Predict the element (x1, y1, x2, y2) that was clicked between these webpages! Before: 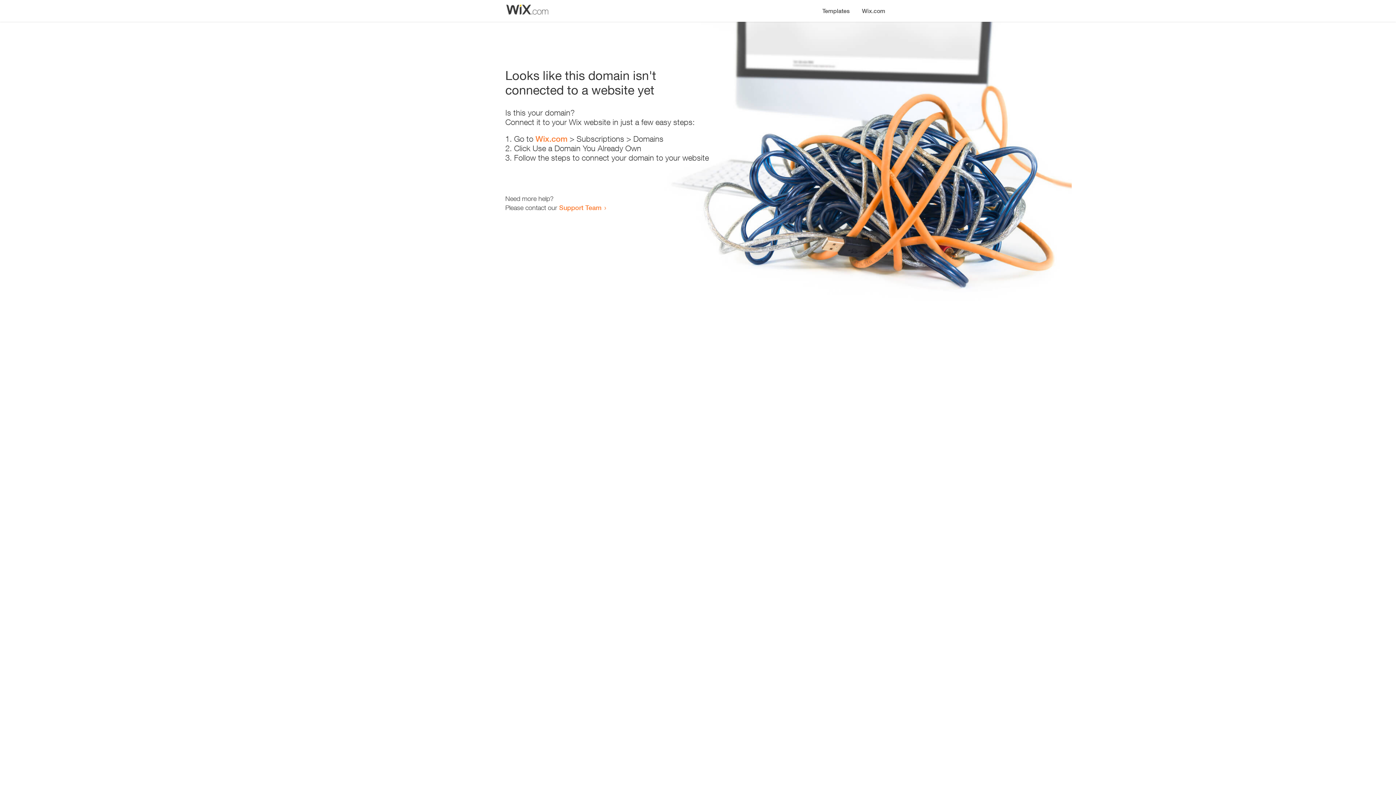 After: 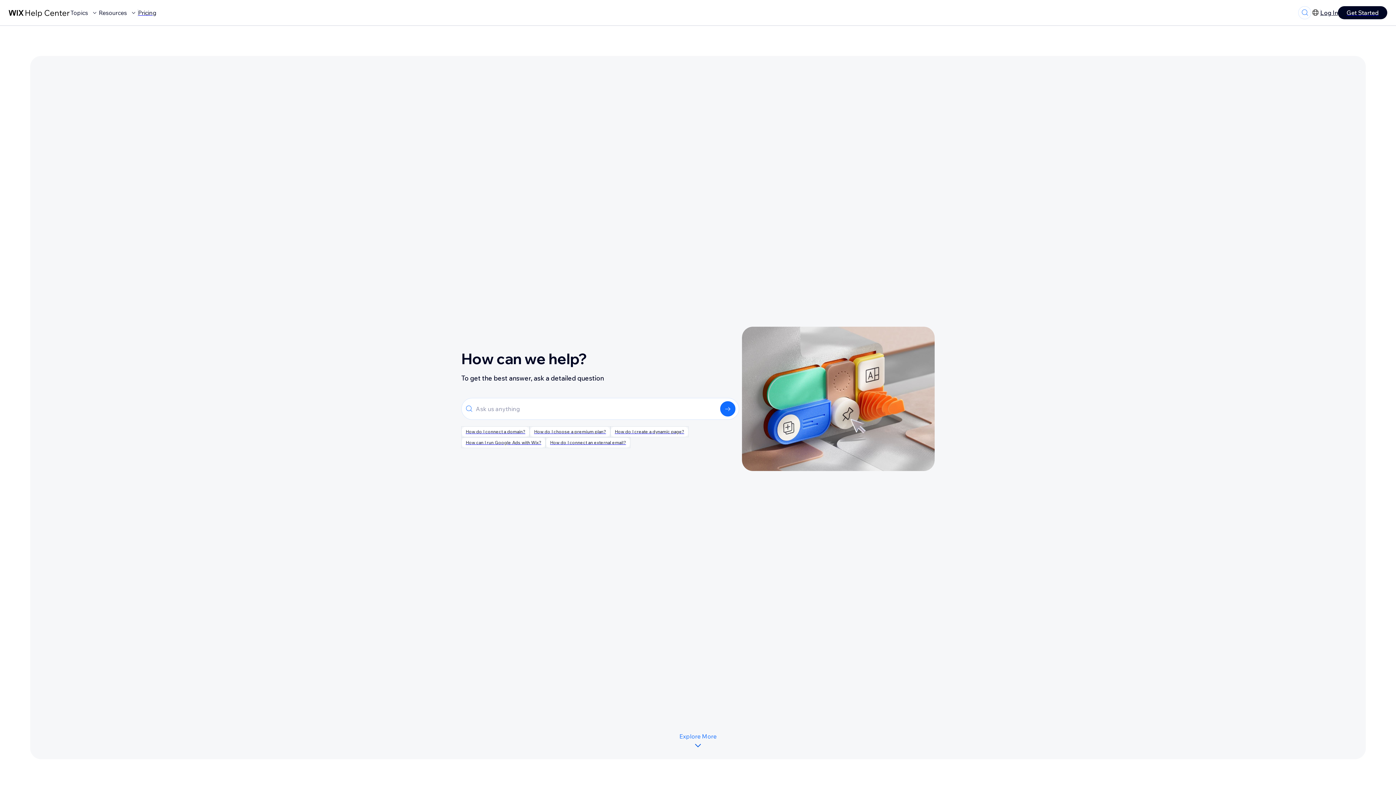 Action: bbox: (559, 203, 601, 211) label: Support Team